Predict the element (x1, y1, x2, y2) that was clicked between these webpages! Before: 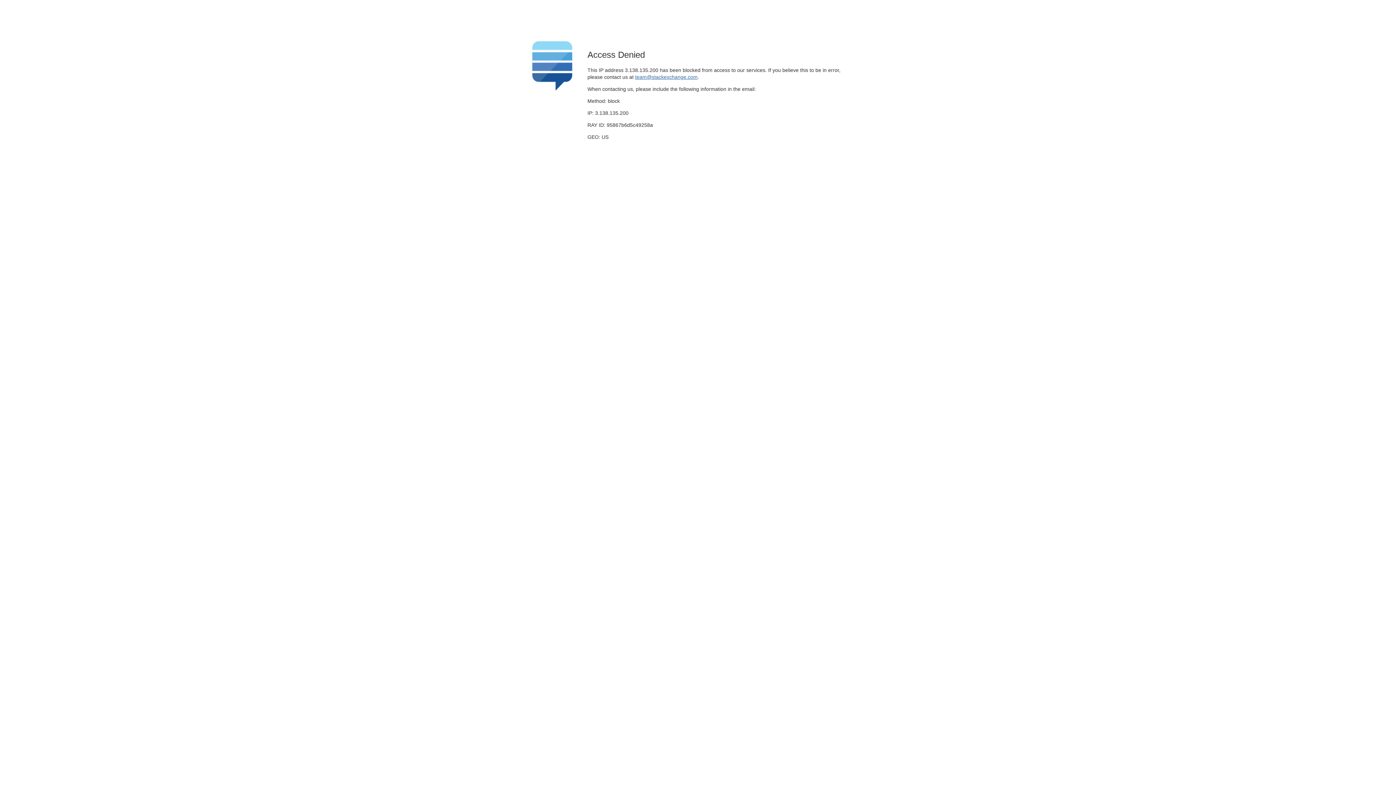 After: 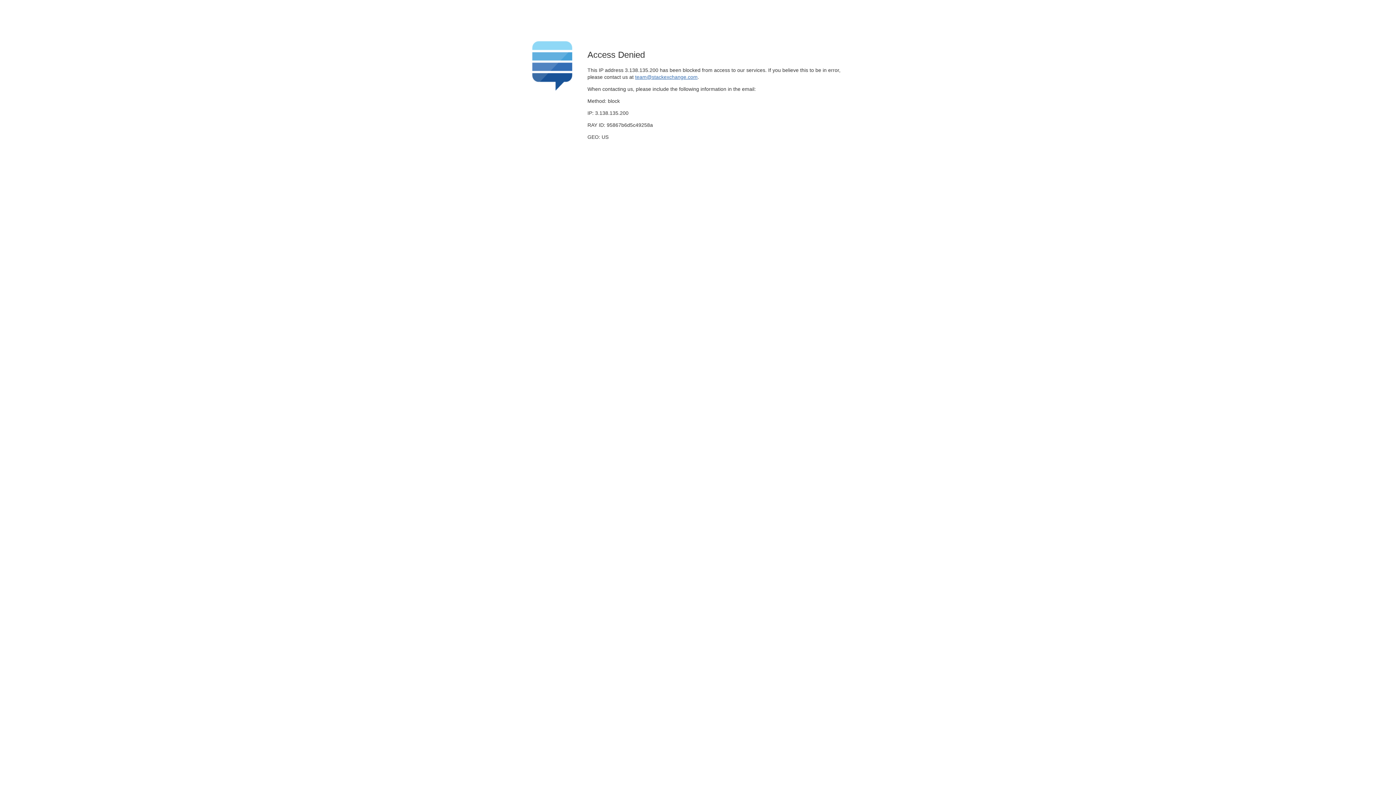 Action: label: team@stackexchange.com bbox: (635, 74, 697, 79)